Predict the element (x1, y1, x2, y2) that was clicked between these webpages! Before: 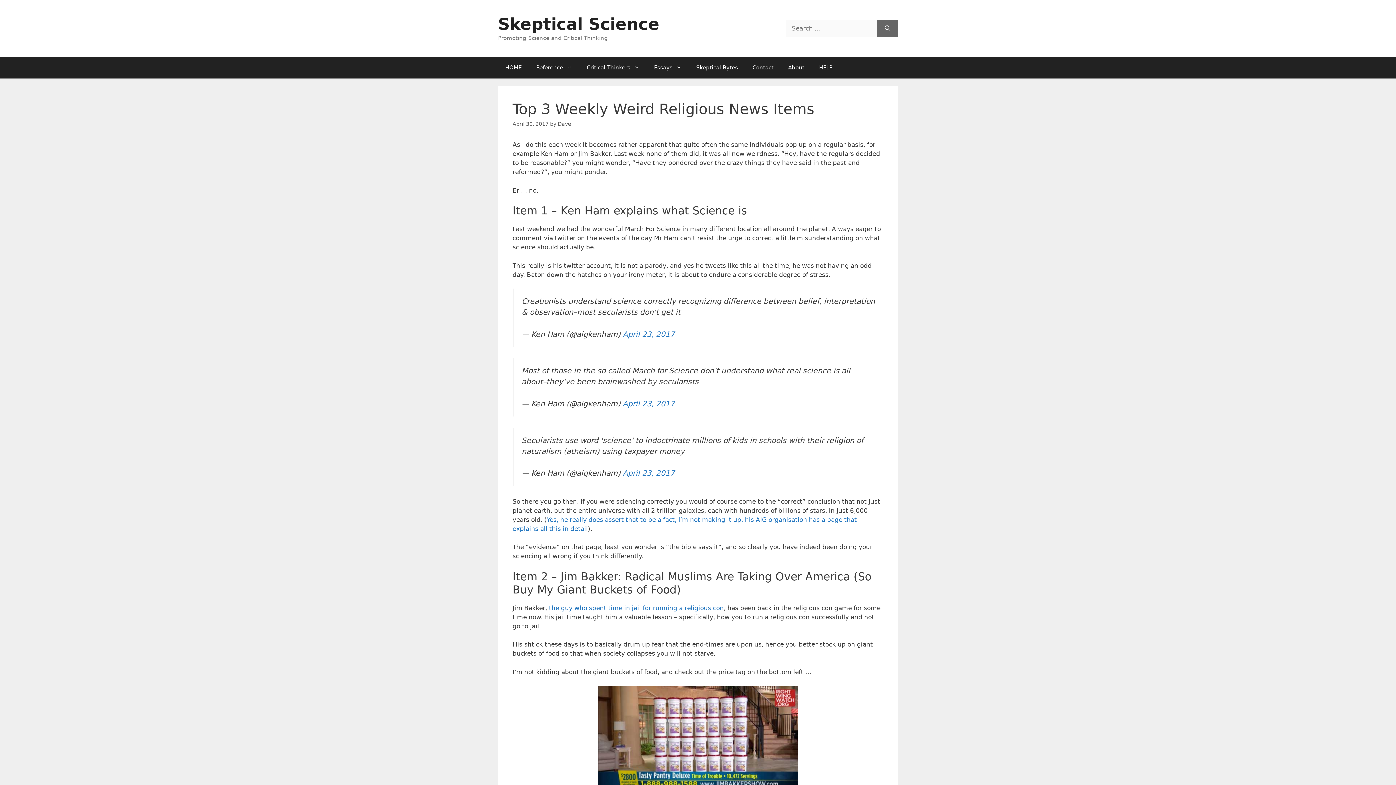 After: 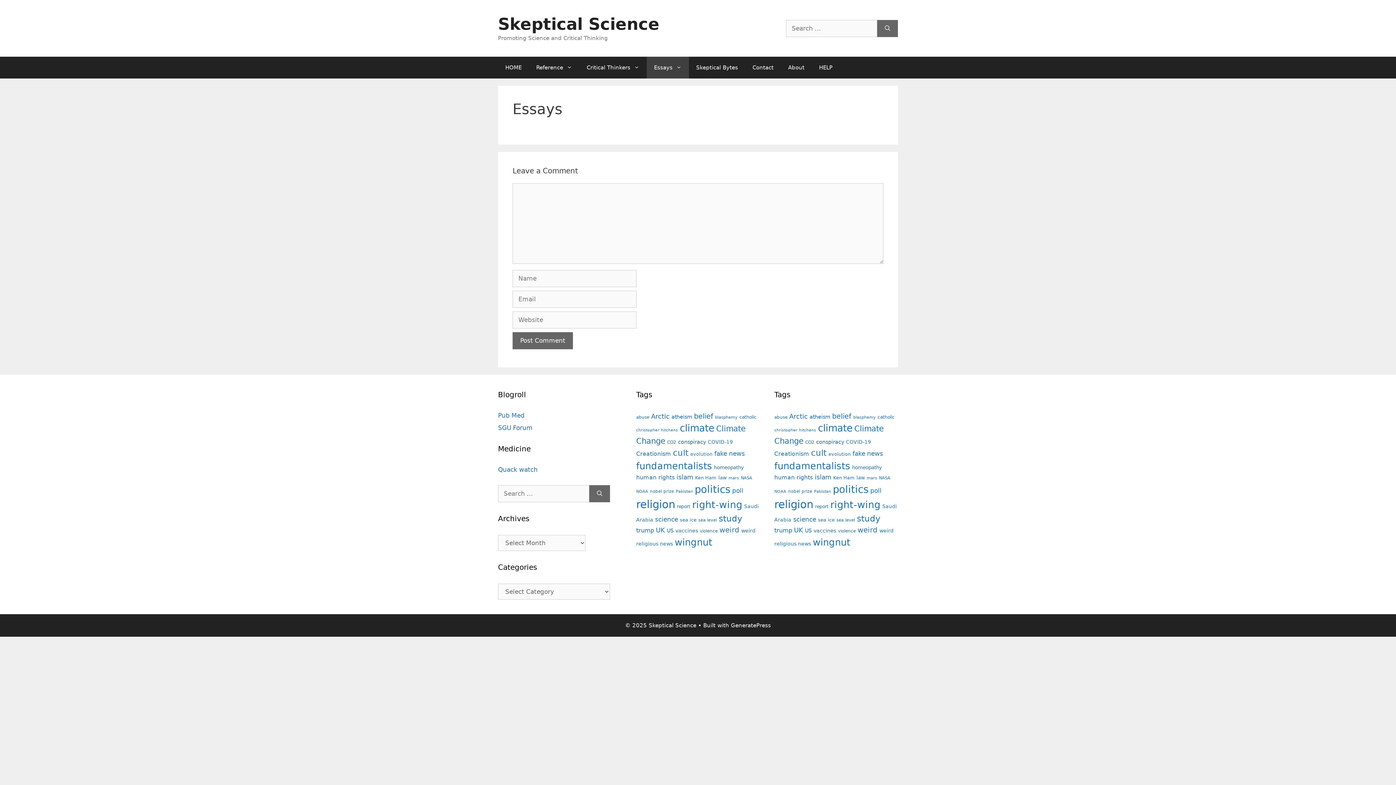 Action: bbox: (646, 56, 689, 78) label: Essays